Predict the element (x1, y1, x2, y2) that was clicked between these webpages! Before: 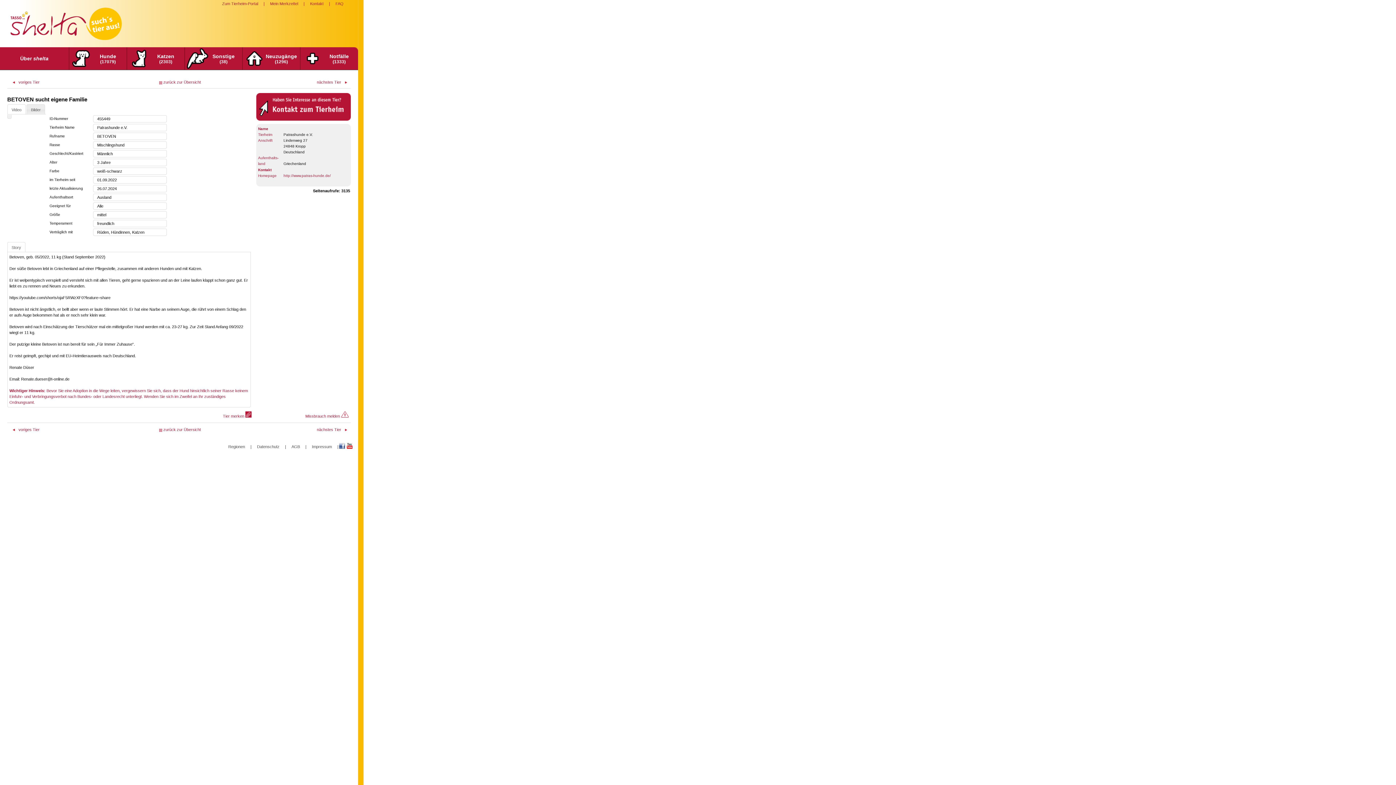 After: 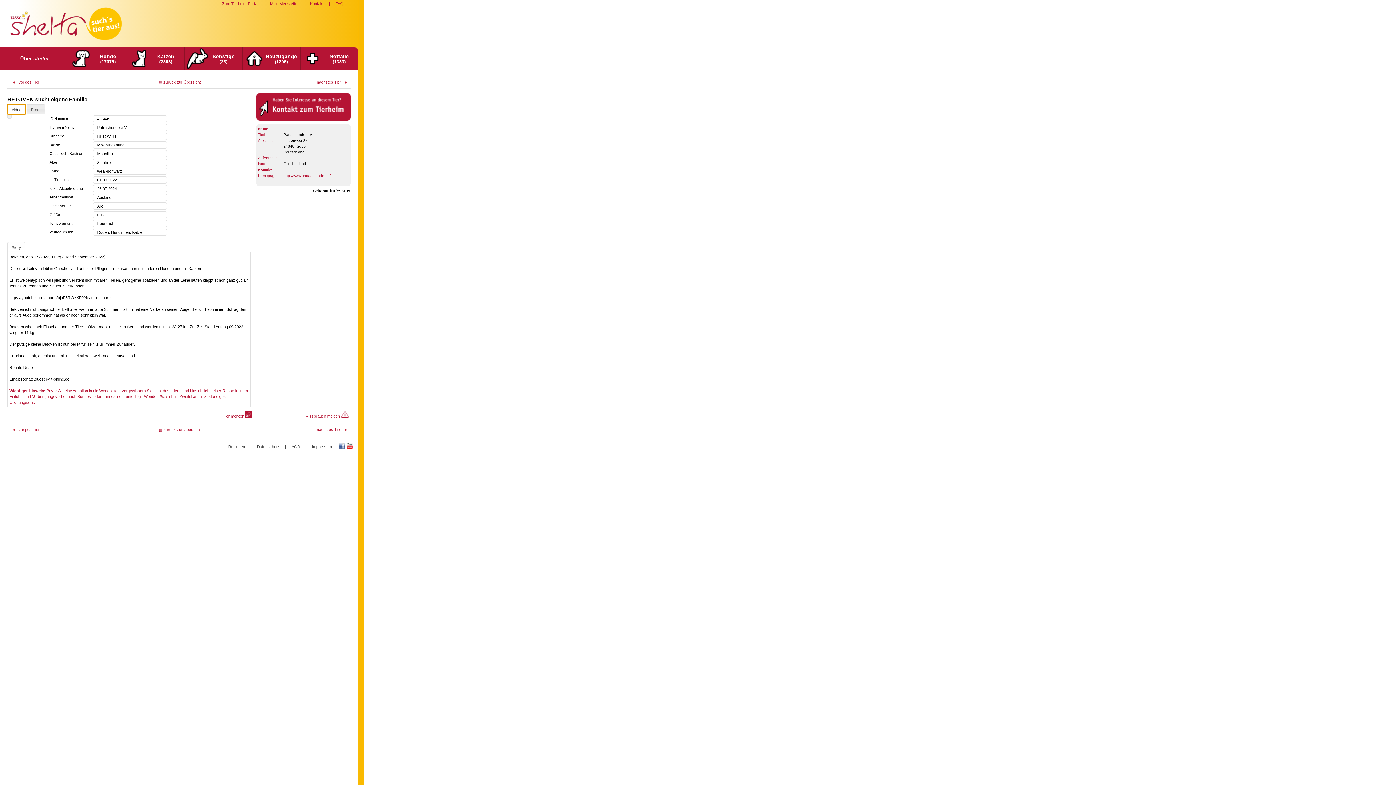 Action: bbox: (7, 104, 25, 114) label: Video